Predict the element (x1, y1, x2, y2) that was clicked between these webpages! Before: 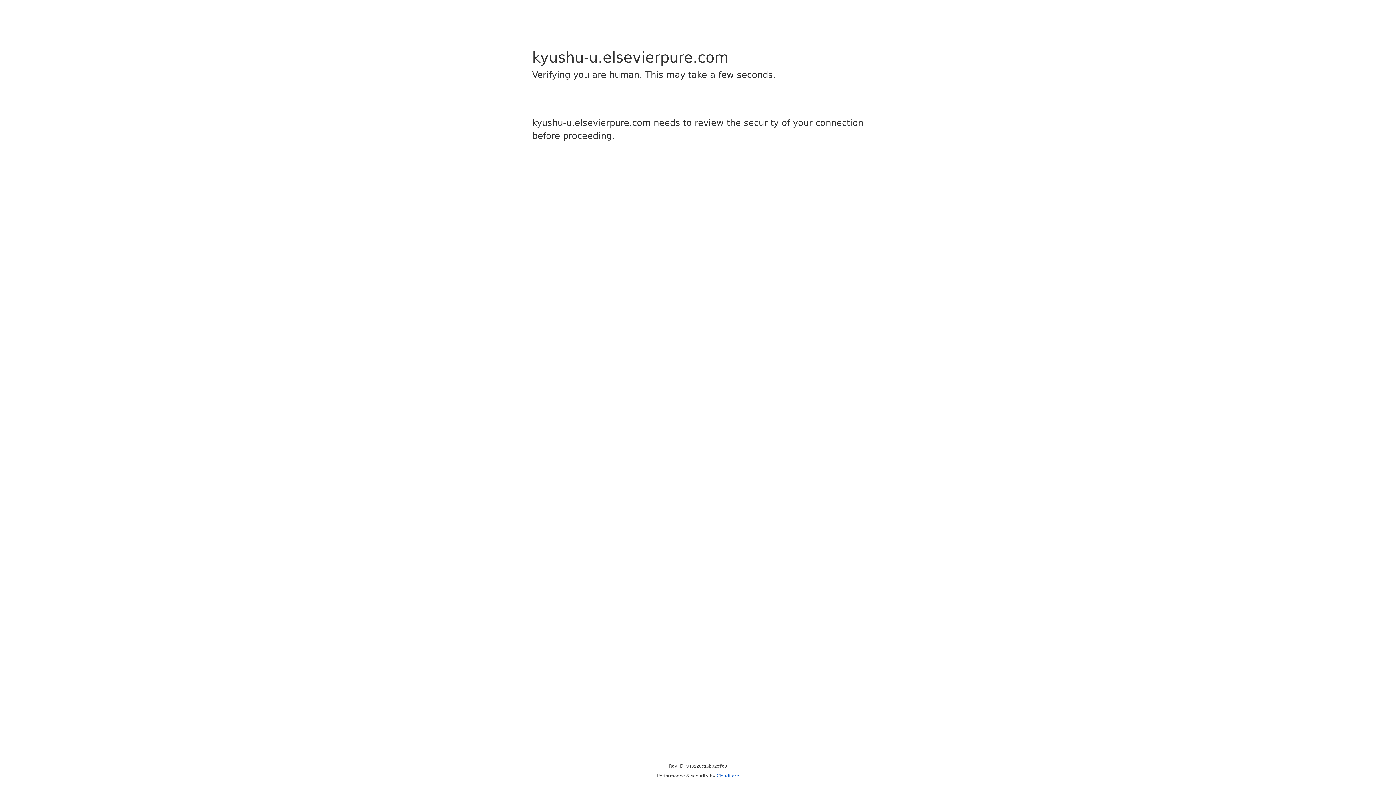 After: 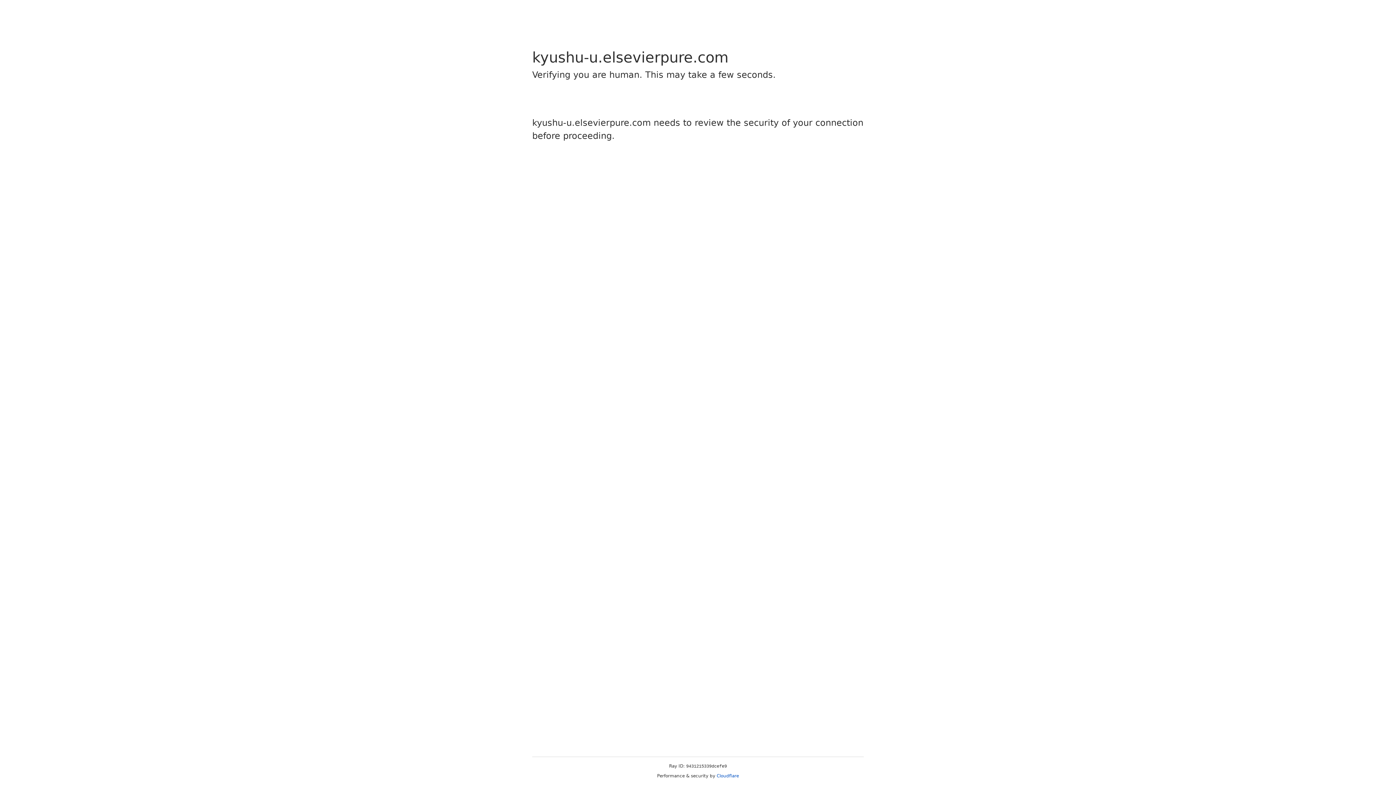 Action: label: Cloudflare bbox: (716, 773, 739, 778)